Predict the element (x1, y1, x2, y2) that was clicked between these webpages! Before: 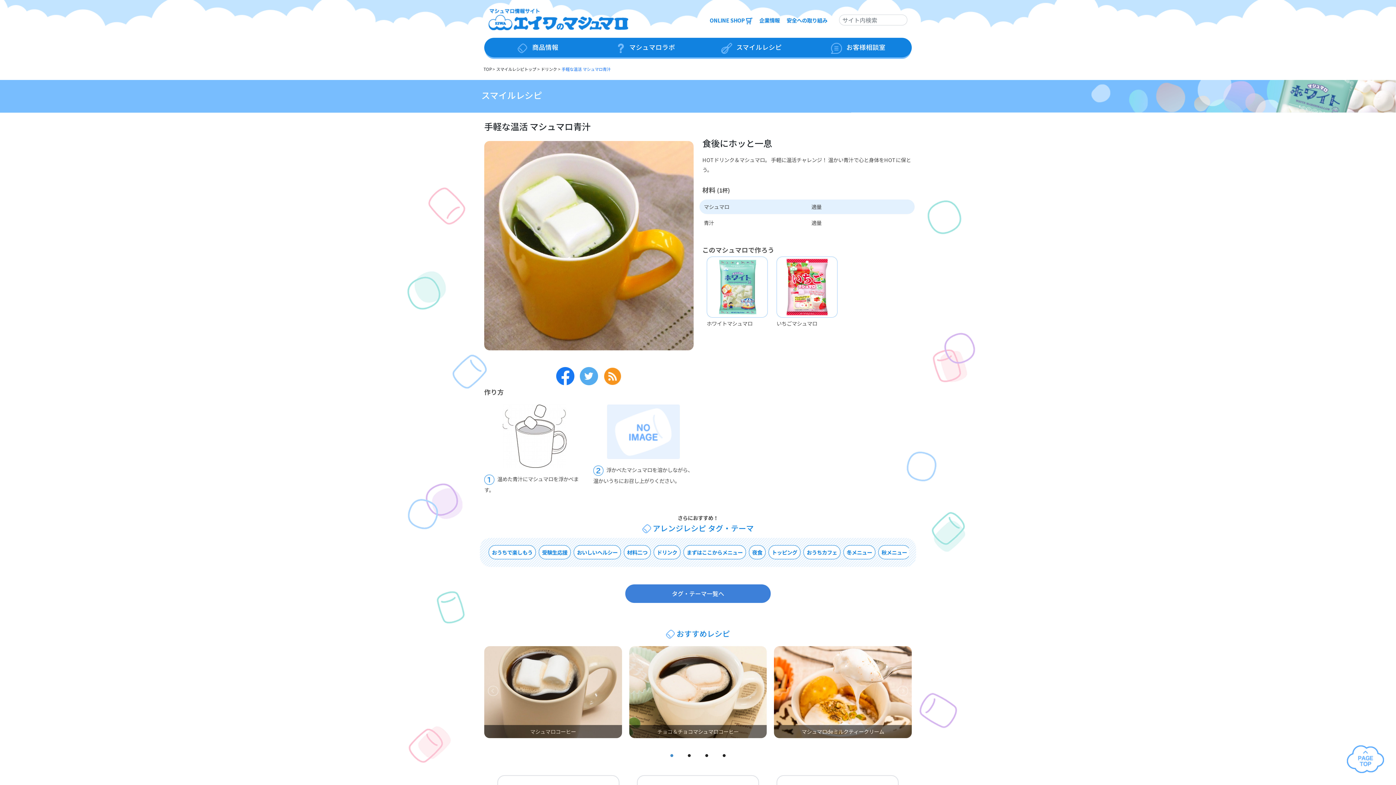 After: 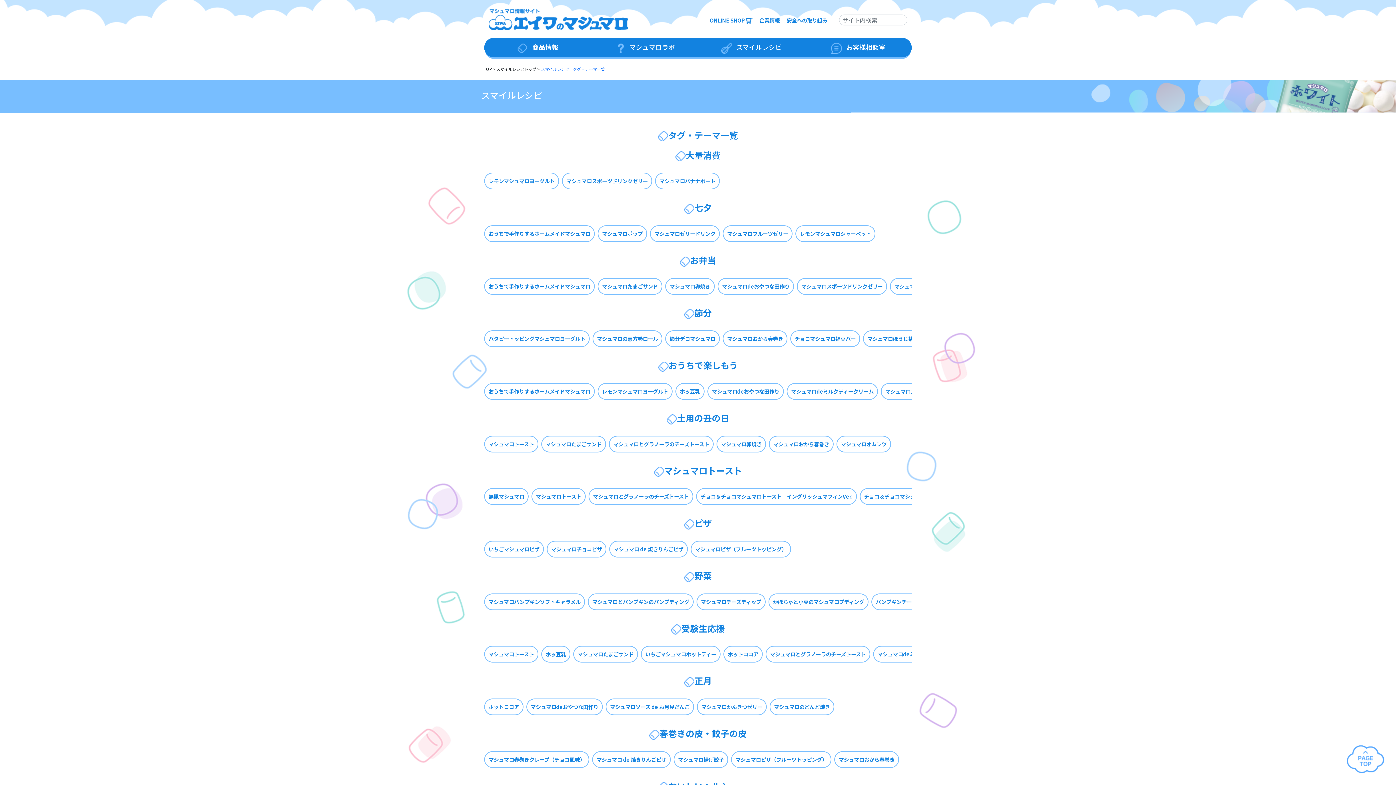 Action: label: タグ・テーマ一覧へ bbox: (628, 587, 768, 597)